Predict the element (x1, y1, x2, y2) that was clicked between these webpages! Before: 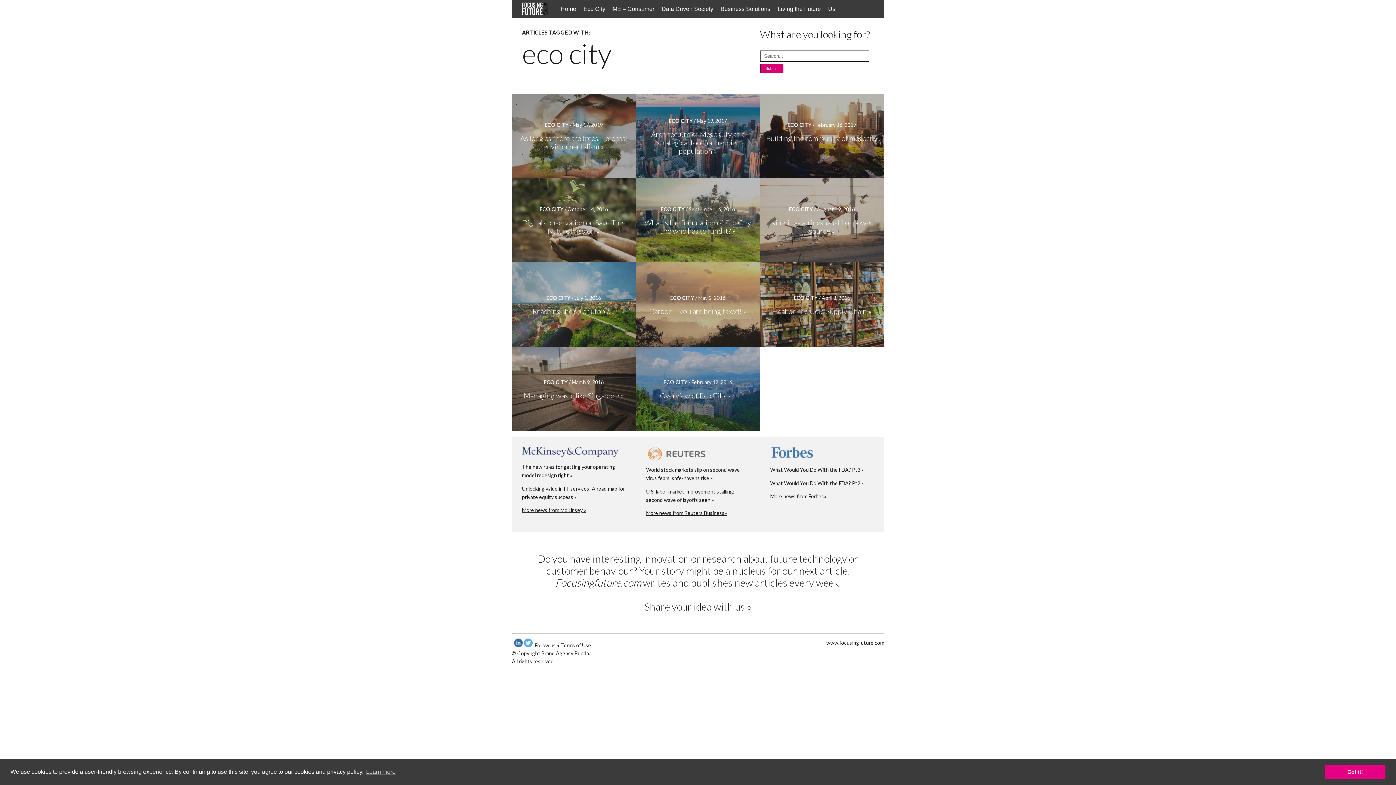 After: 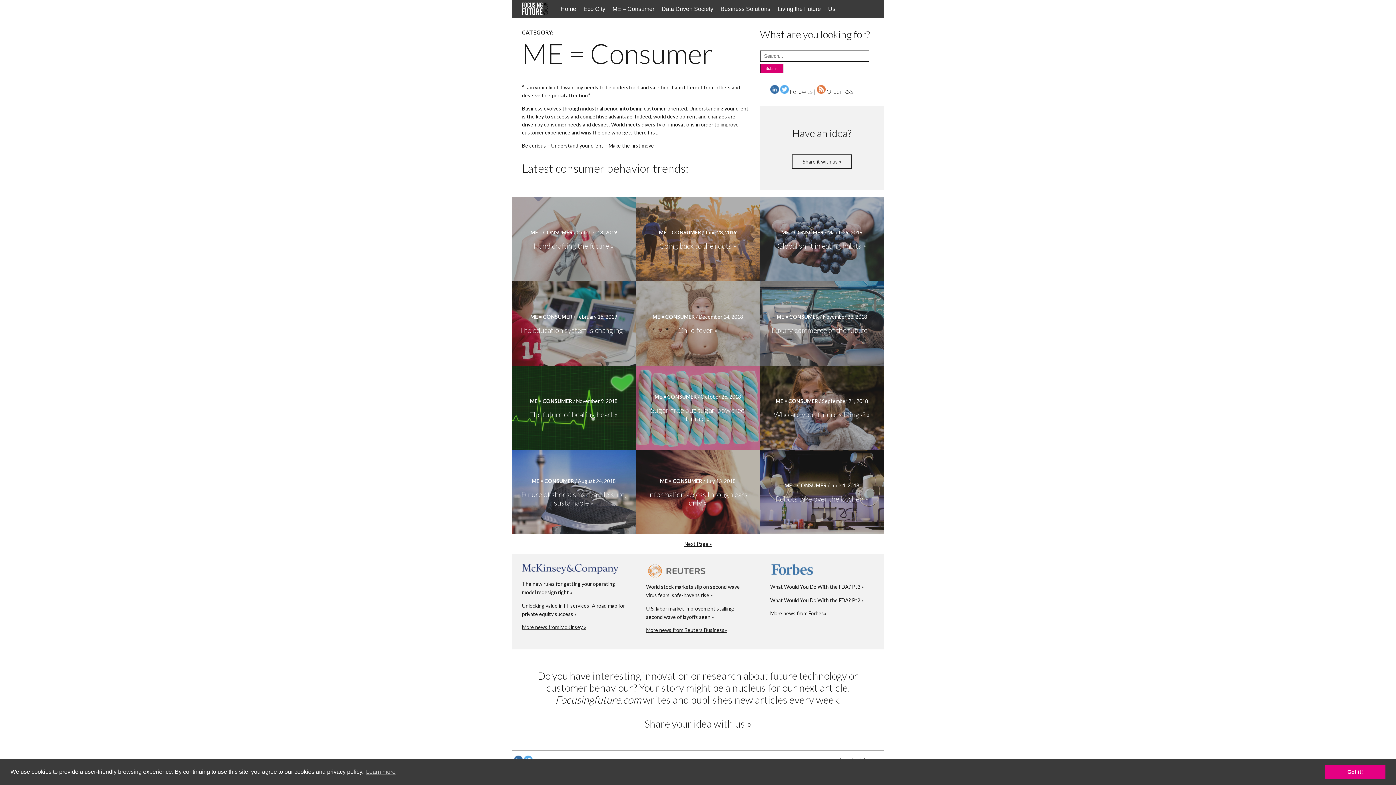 Action: bbox: (612, 0, 654, 18) label: ME = Consumer